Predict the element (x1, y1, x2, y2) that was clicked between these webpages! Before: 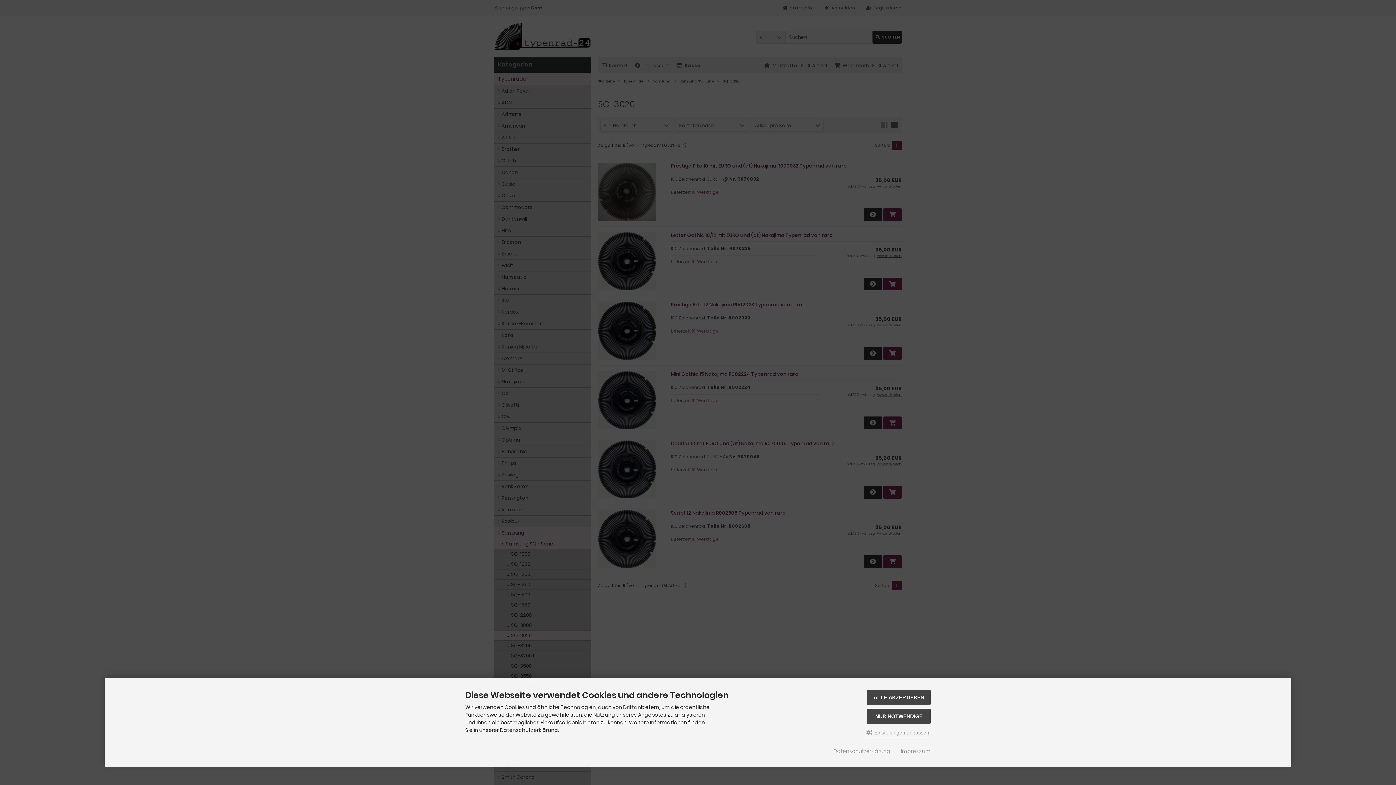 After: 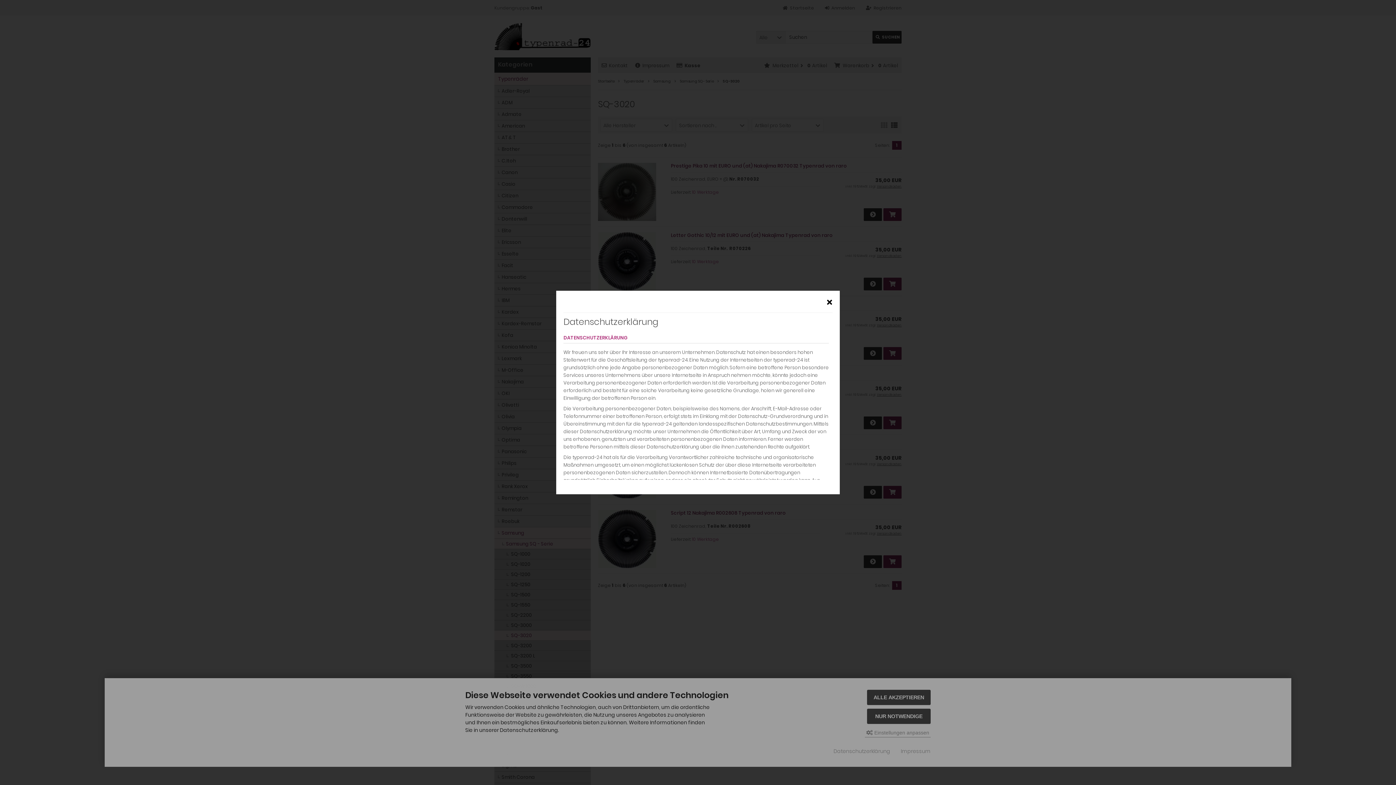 Action: bbox: (833, 748, 890, 755) label: Datenschutzerklärung